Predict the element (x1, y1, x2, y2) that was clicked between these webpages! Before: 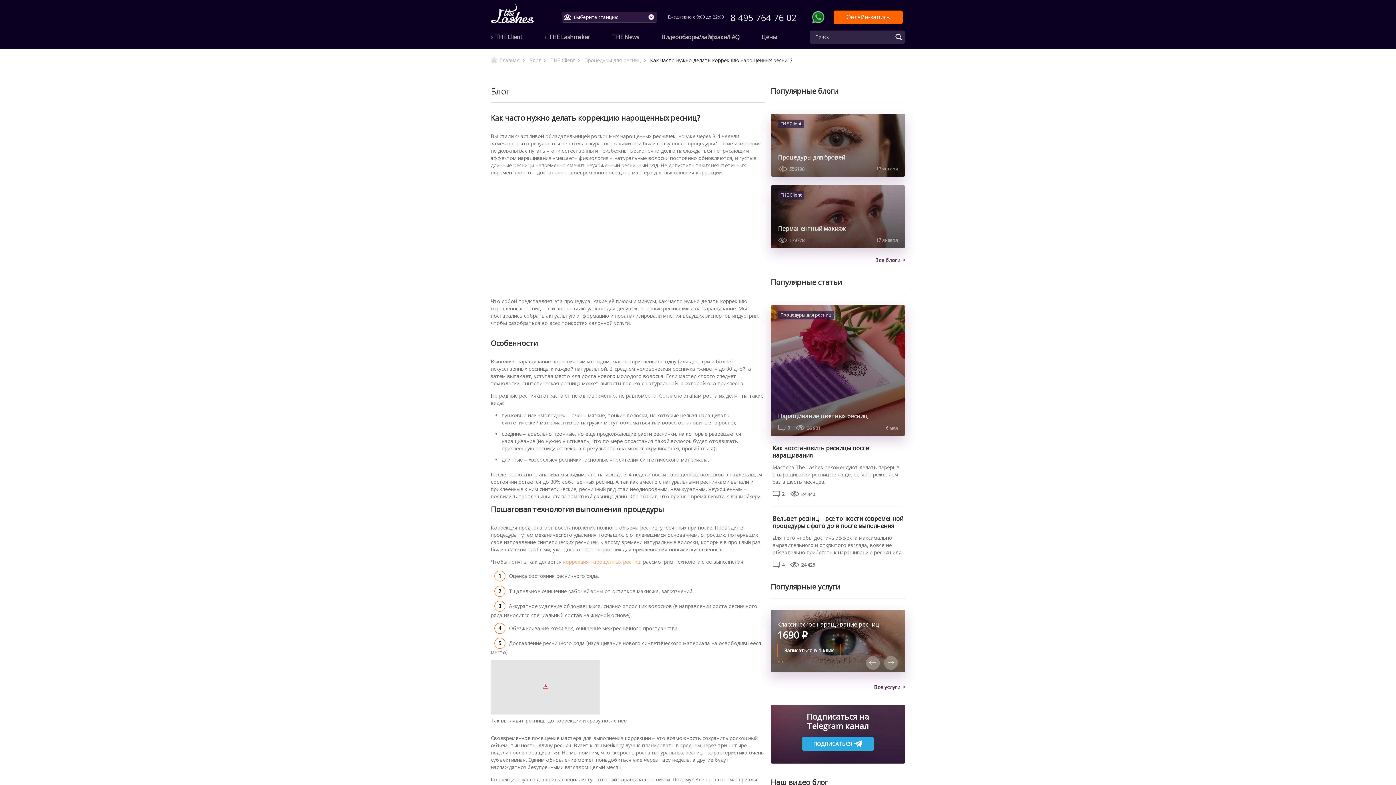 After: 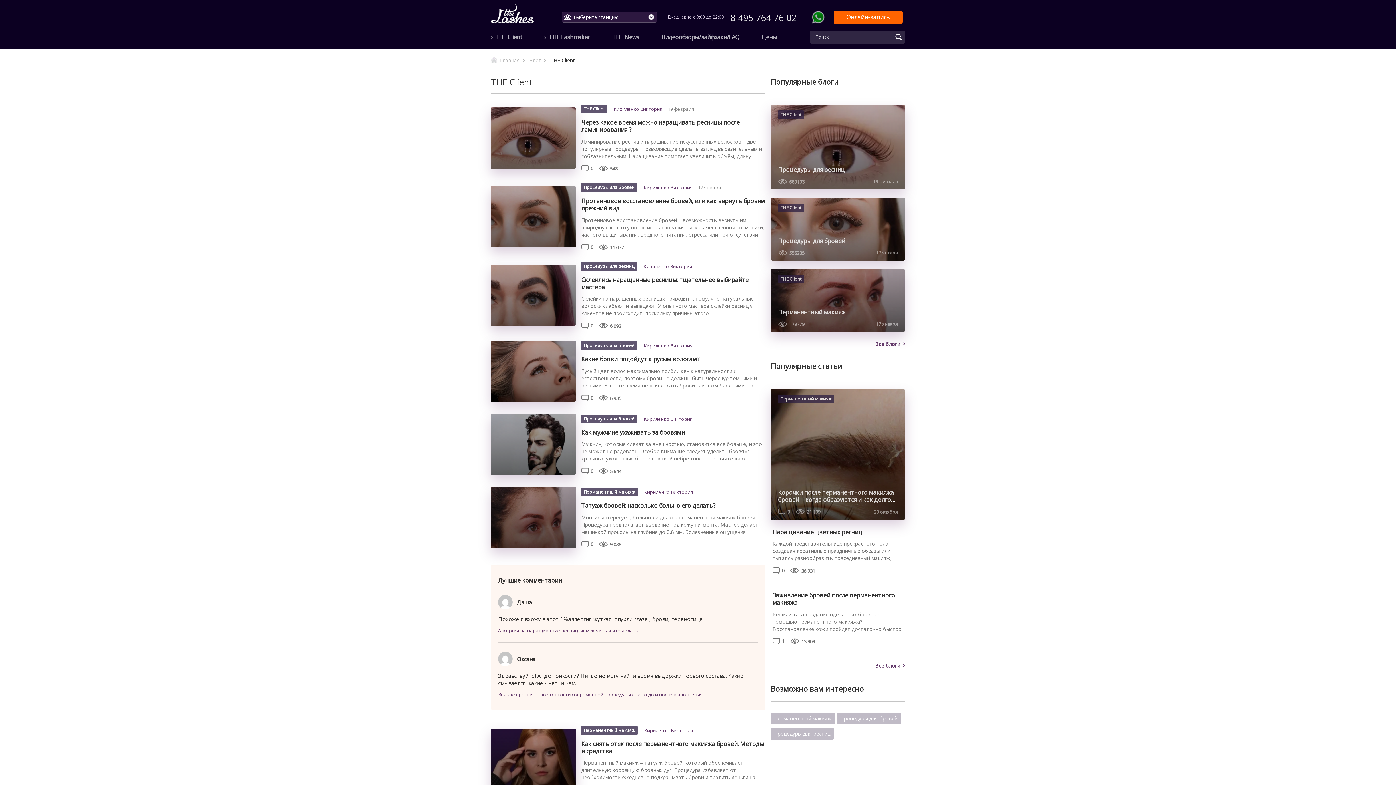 Action: label: THE Client bbox: (778, 190, 803, 199)